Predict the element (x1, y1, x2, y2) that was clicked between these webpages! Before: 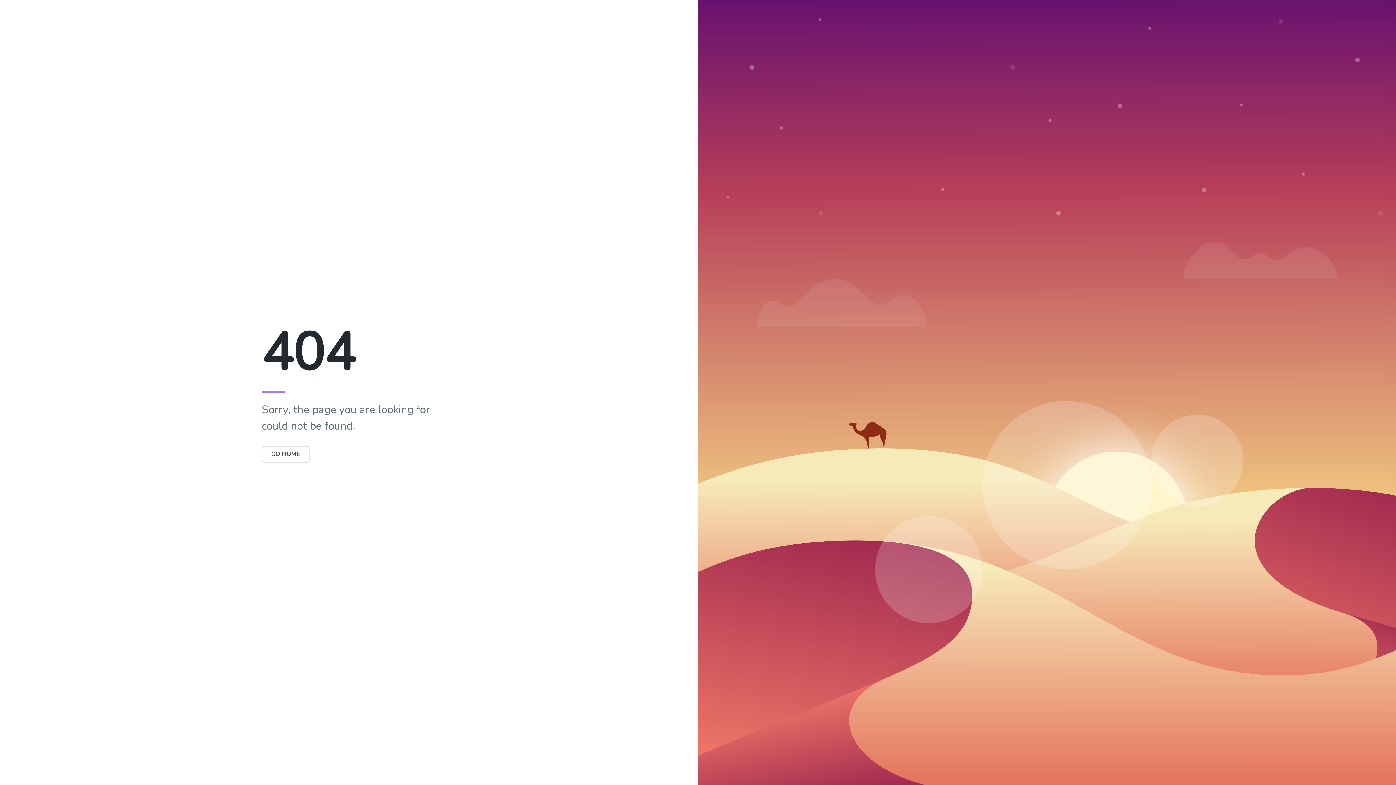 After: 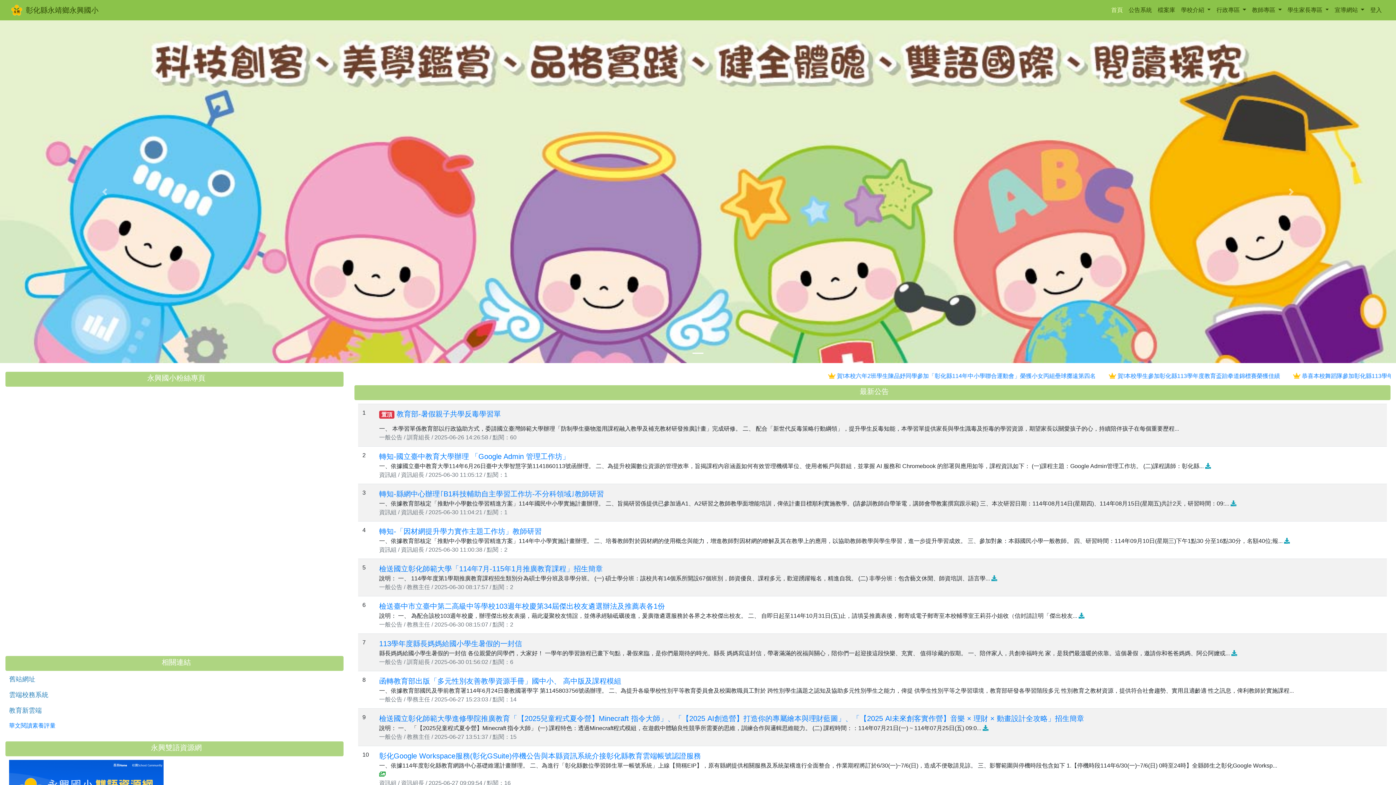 Action: label: GO HOME bbox: (261, 450, 310, 458)